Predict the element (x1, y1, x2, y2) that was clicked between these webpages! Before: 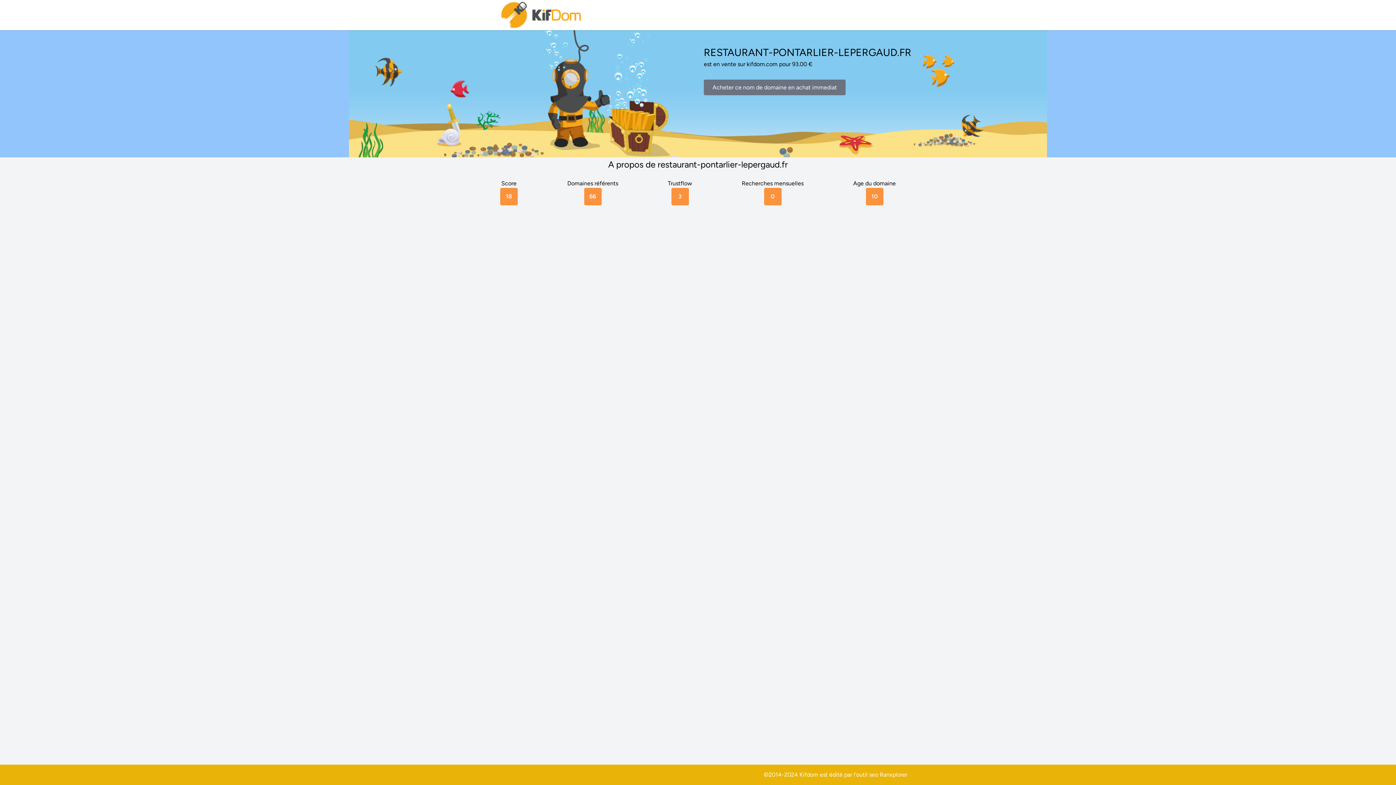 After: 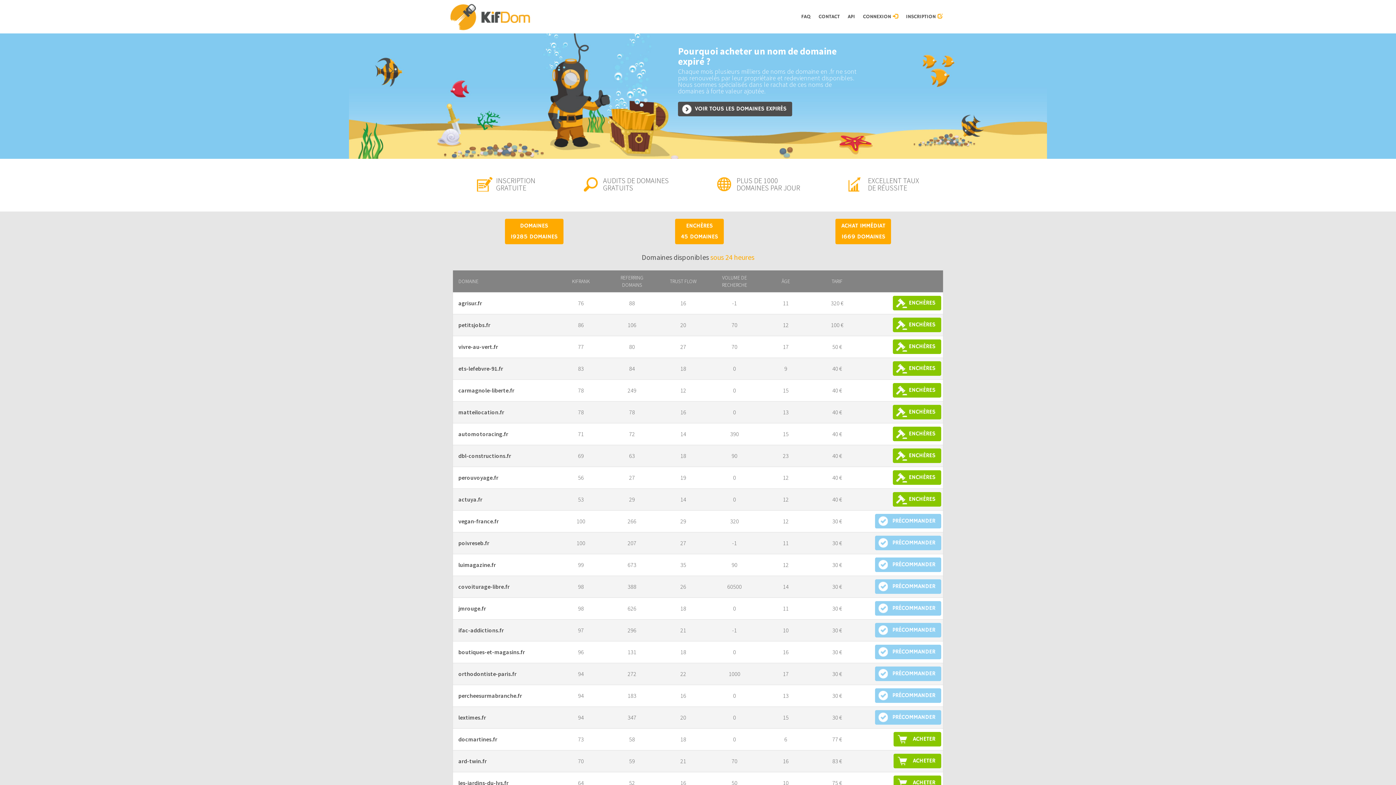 Action: bbox: (500, 0, 583, 30)